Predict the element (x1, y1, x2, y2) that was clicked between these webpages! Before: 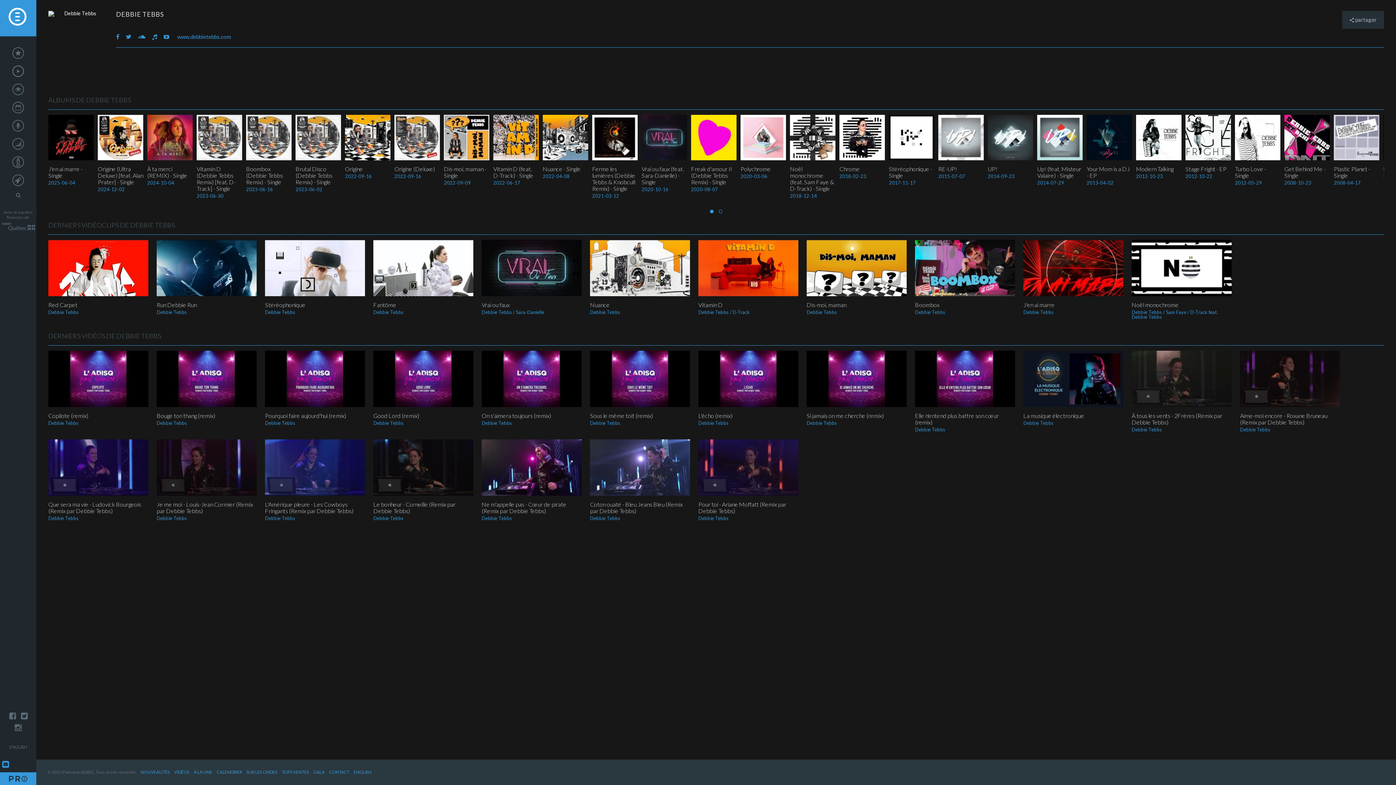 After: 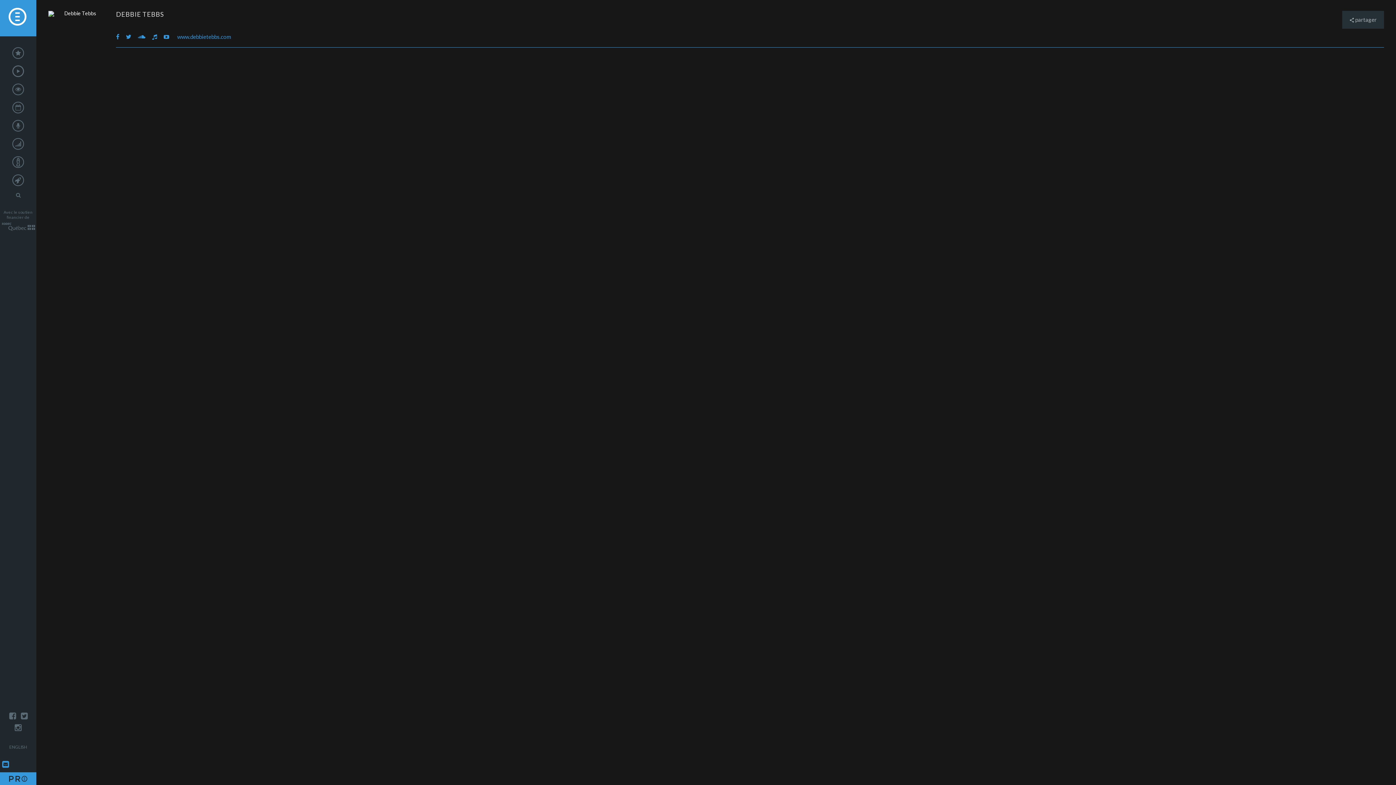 Action: label: Vitamin D bbox: (698, 301, 722, 308)